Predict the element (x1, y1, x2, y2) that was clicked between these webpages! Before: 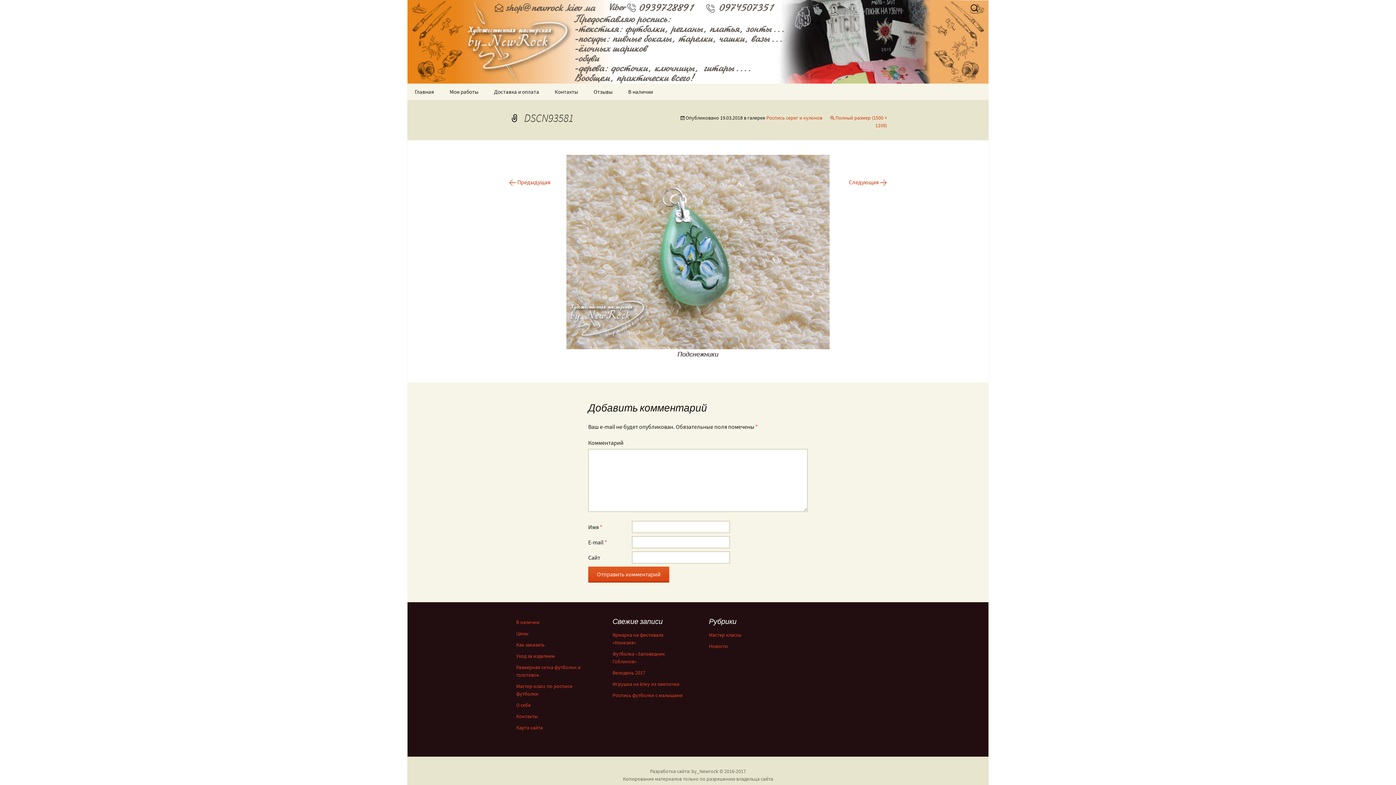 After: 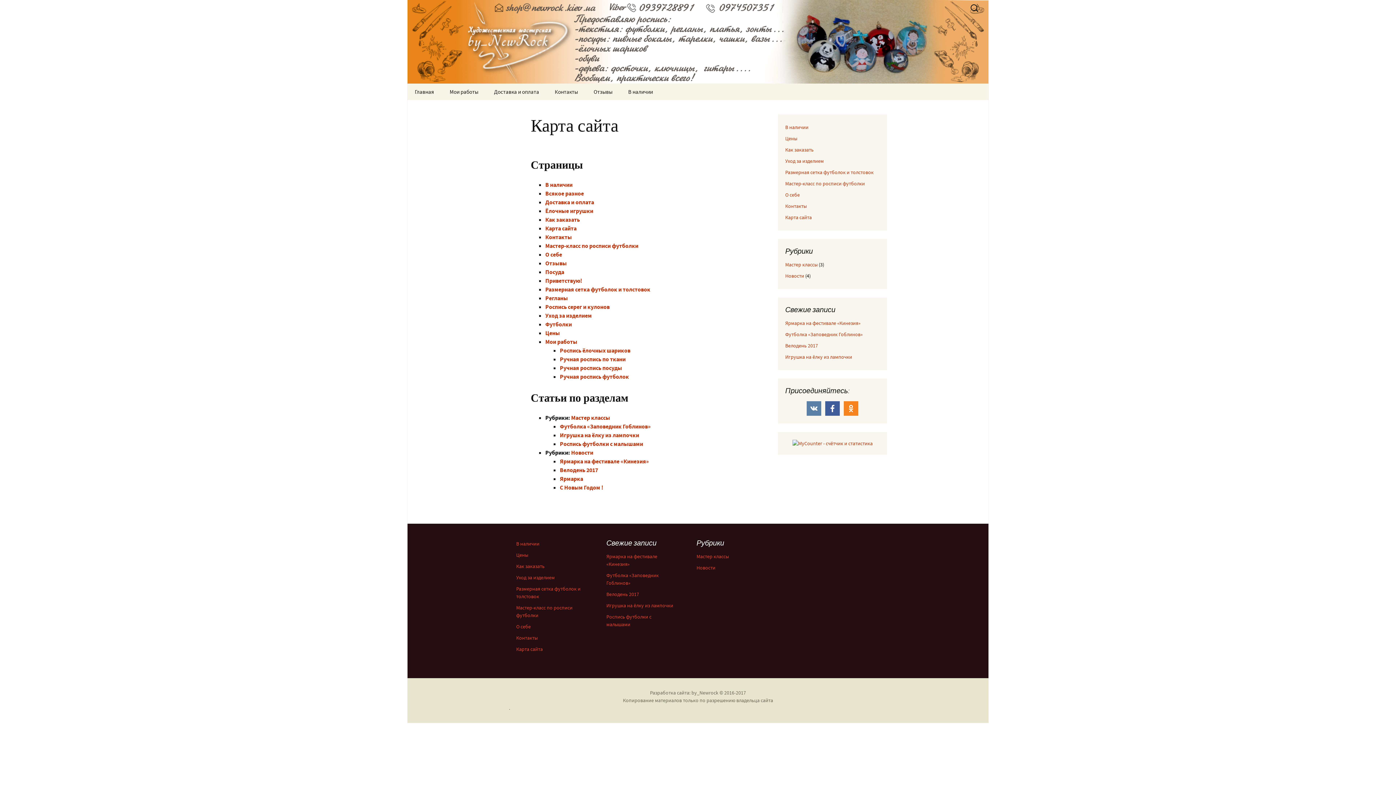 Action: label: Карта сайта bbox: (516, 724, 542, 731)